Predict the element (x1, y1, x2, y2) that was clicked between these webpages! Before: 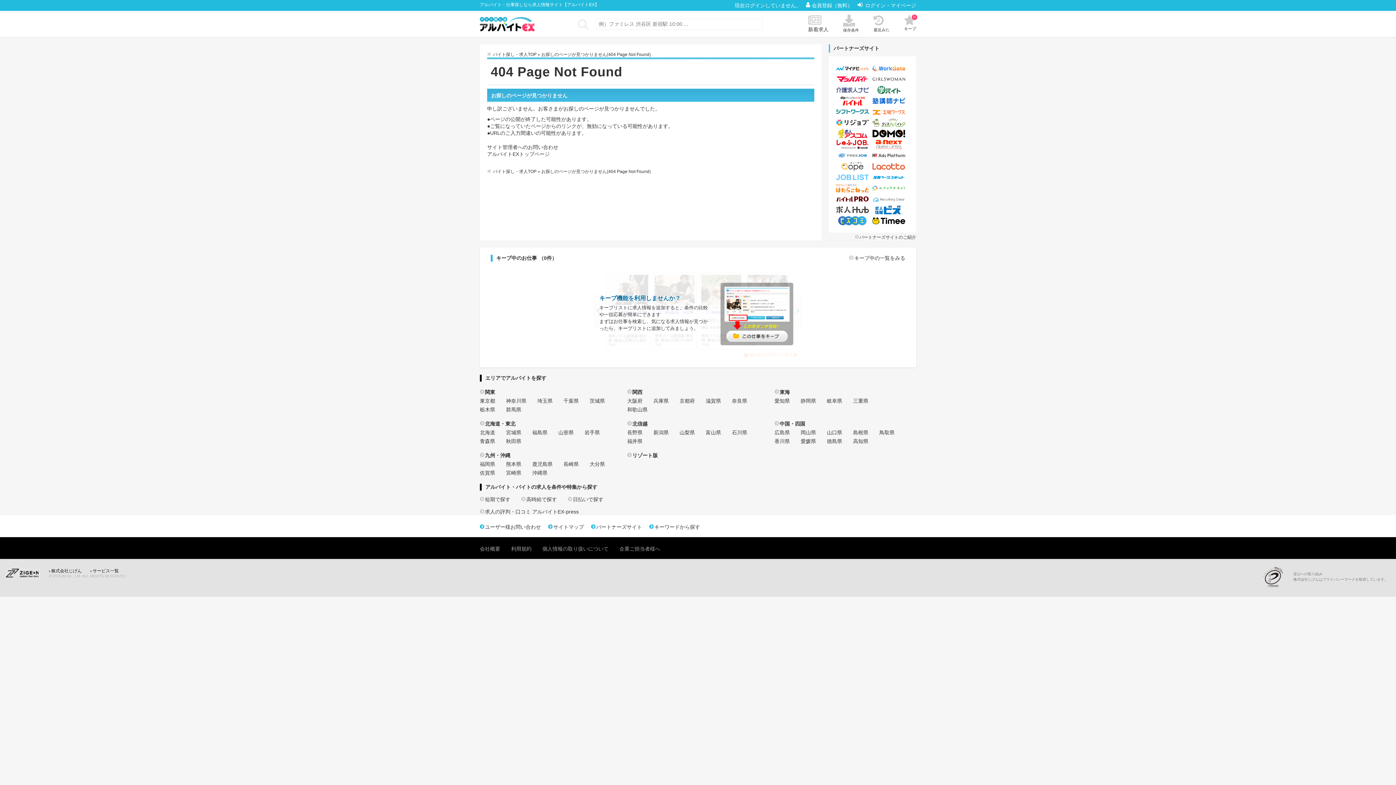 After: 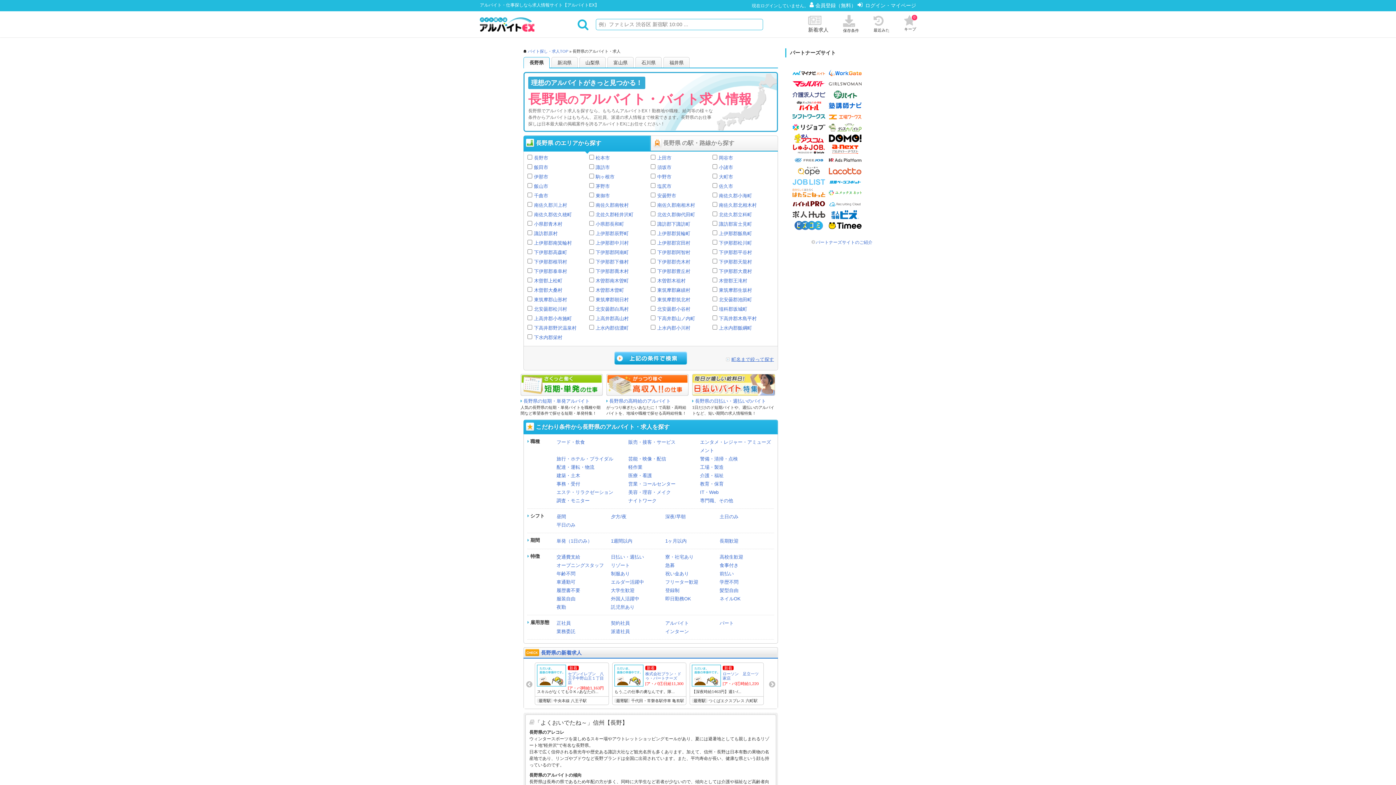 Action: bbox: (627, 429, 642, 435) label: 長野県